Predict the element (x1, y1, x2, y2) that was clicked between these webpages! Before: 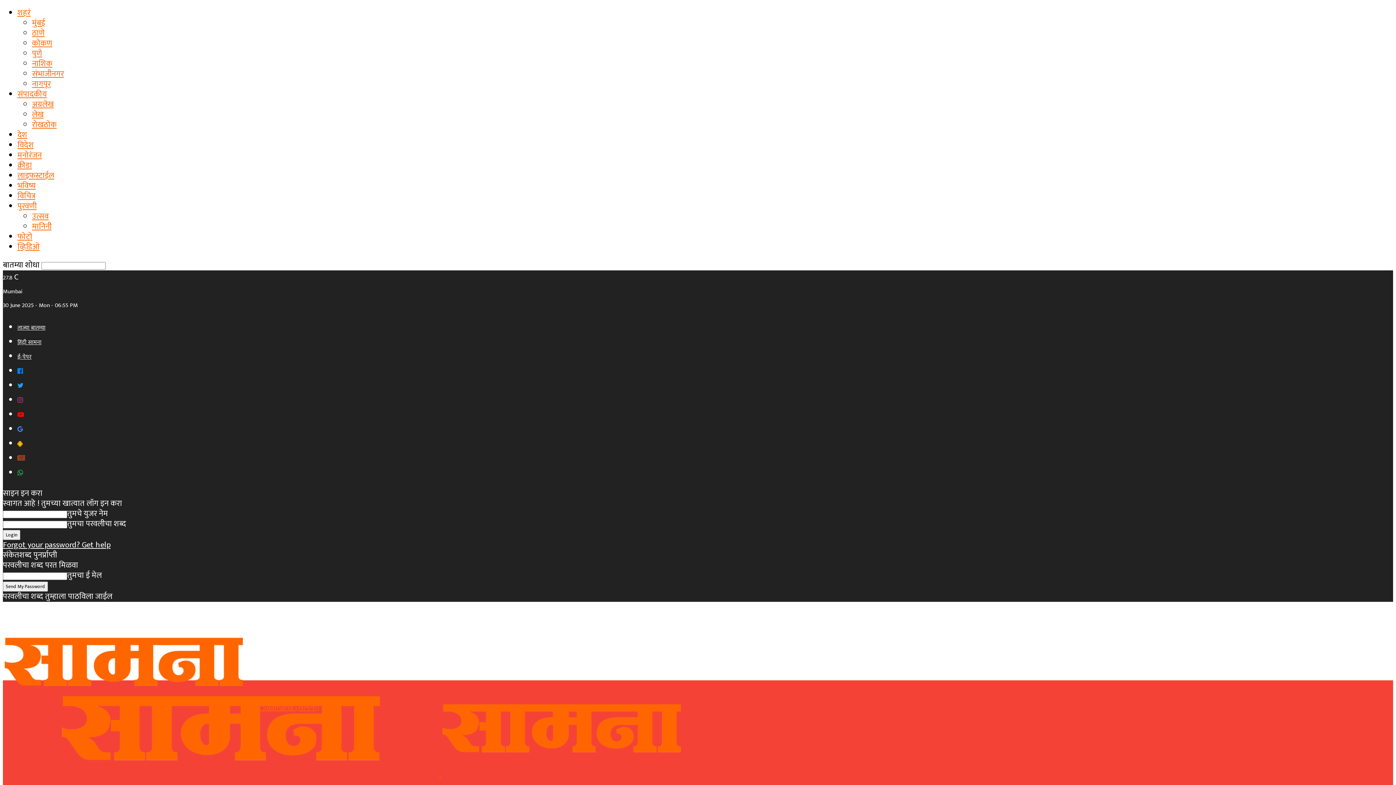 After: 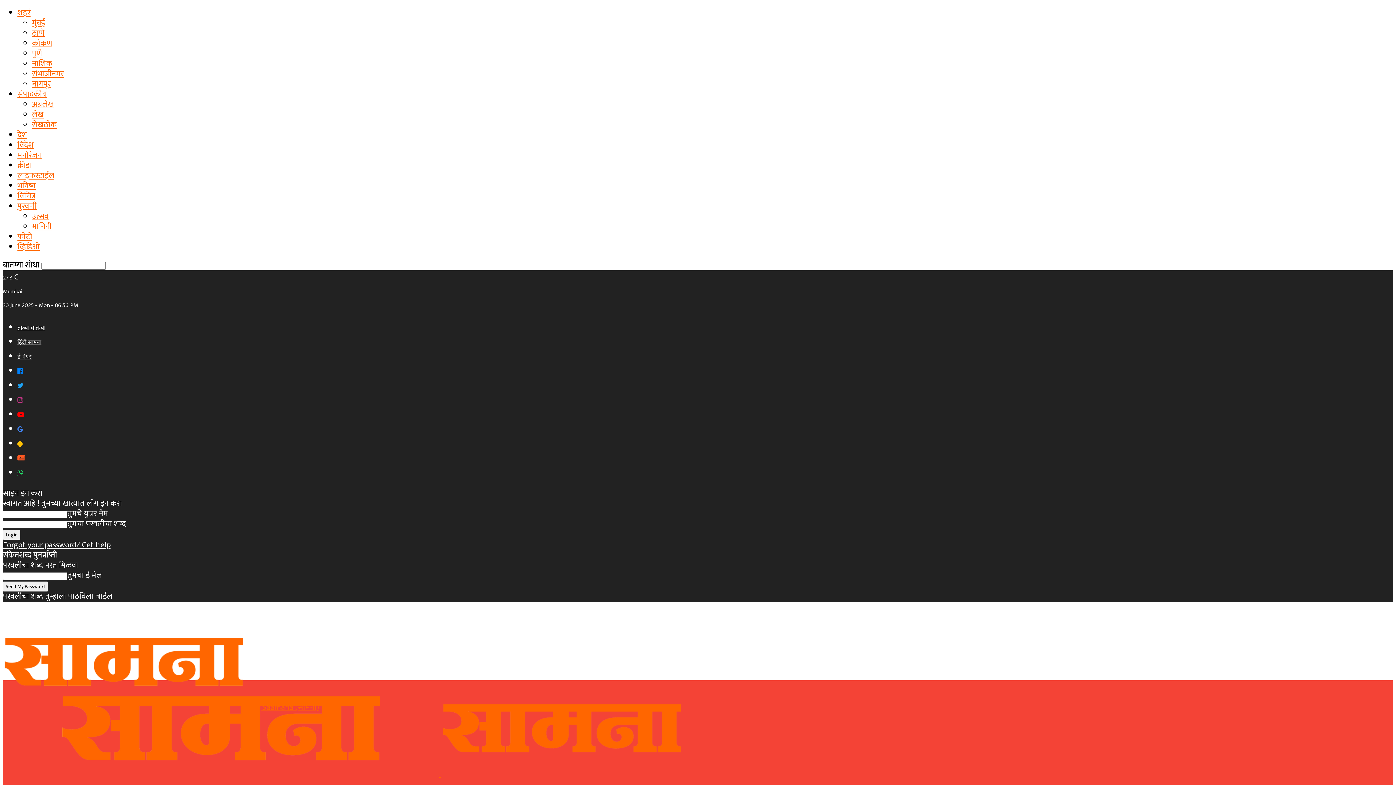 Action: bbox: (17, 323, 45, 333) label: ताज्या बातम्या